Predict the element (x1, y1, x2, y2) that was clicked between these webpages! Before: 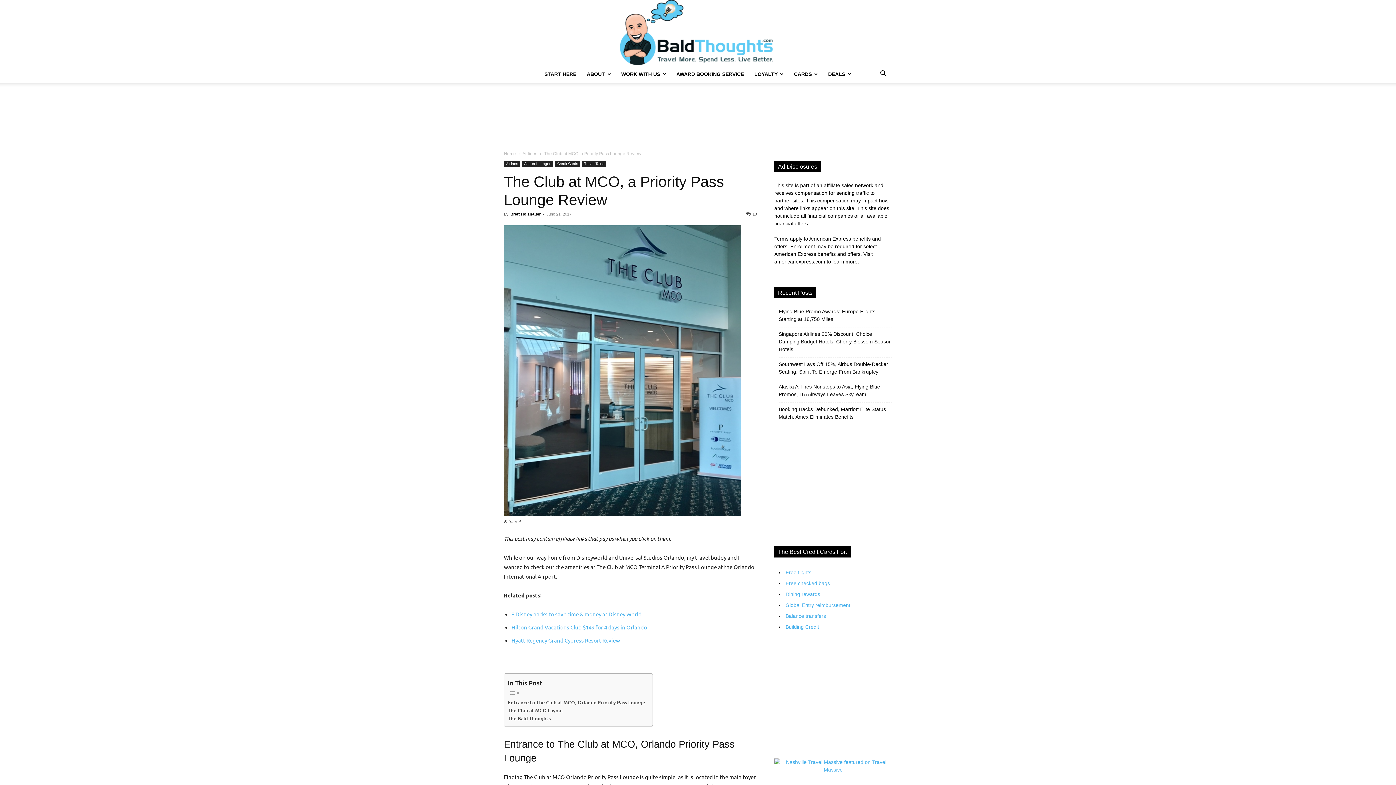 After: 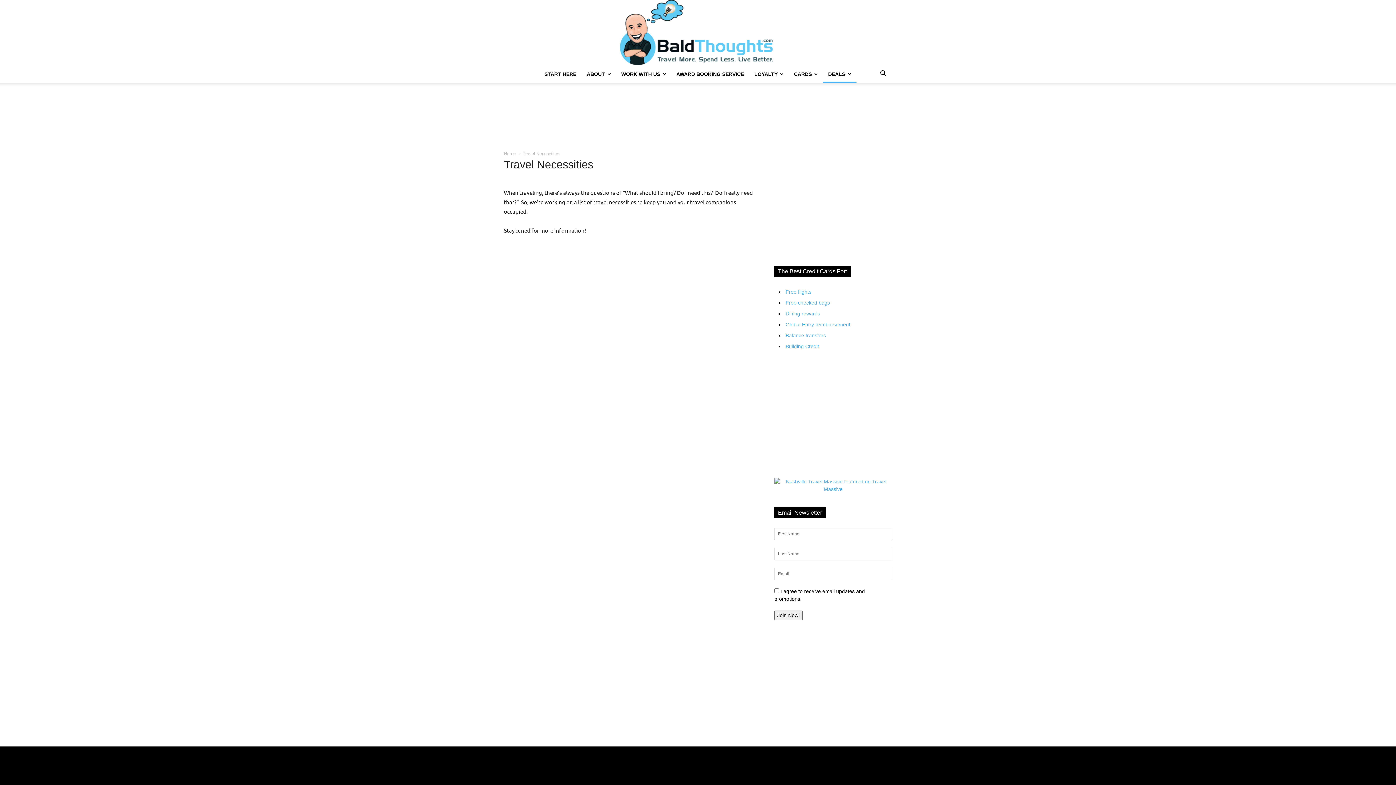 Action: bbox: (823, 65, 856, 82) label: DEALS